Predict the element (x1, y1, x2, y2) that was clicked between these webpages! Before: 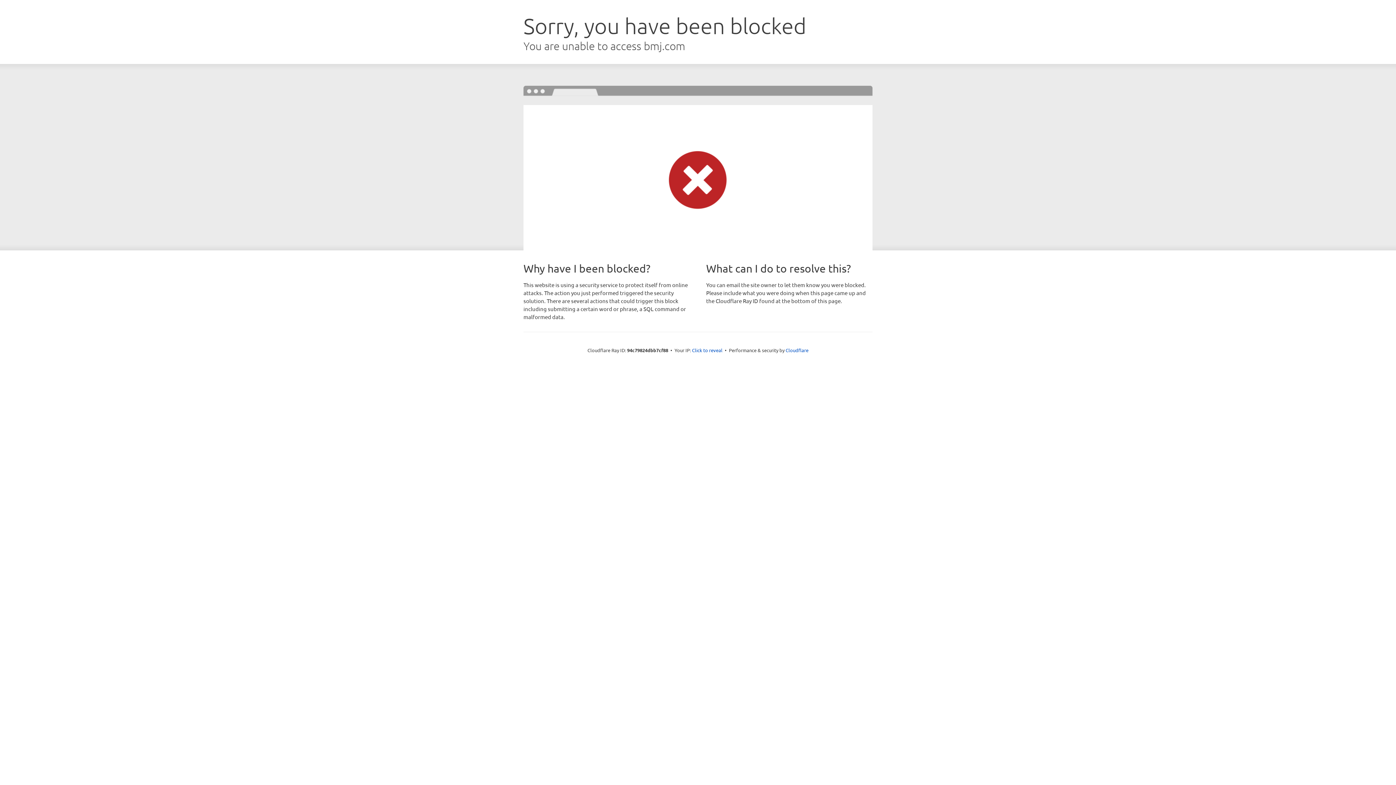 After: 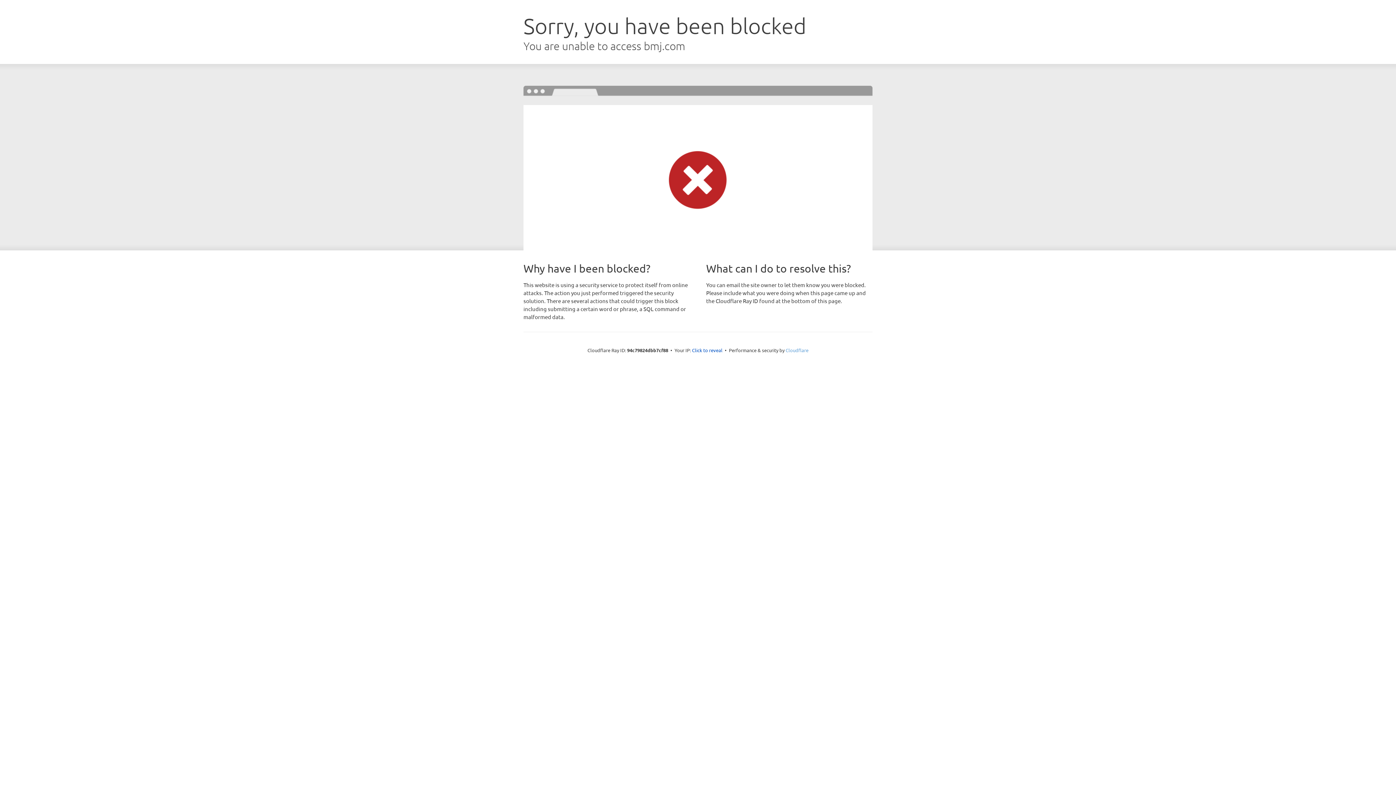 Action: bbox: (785, 347, 808, 353) label: Cloudflare